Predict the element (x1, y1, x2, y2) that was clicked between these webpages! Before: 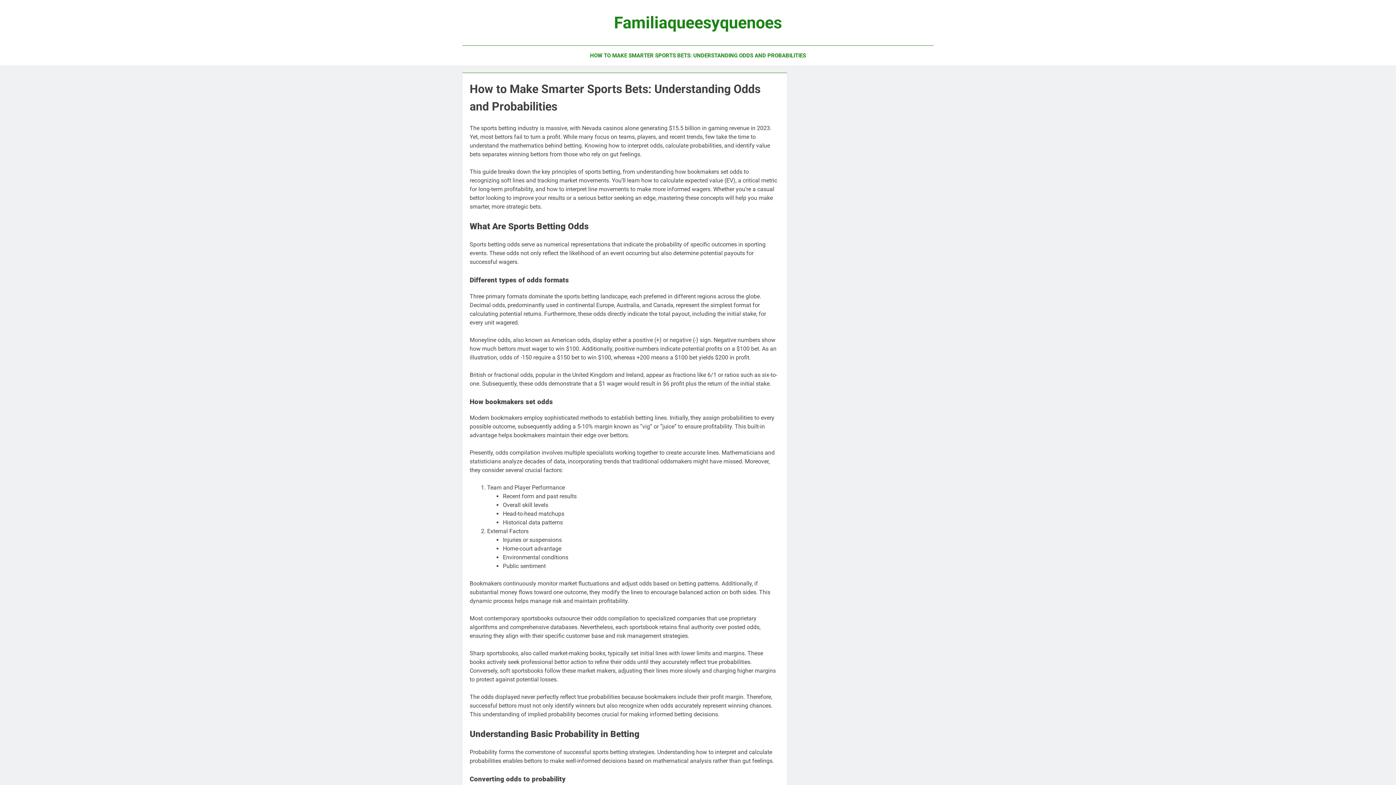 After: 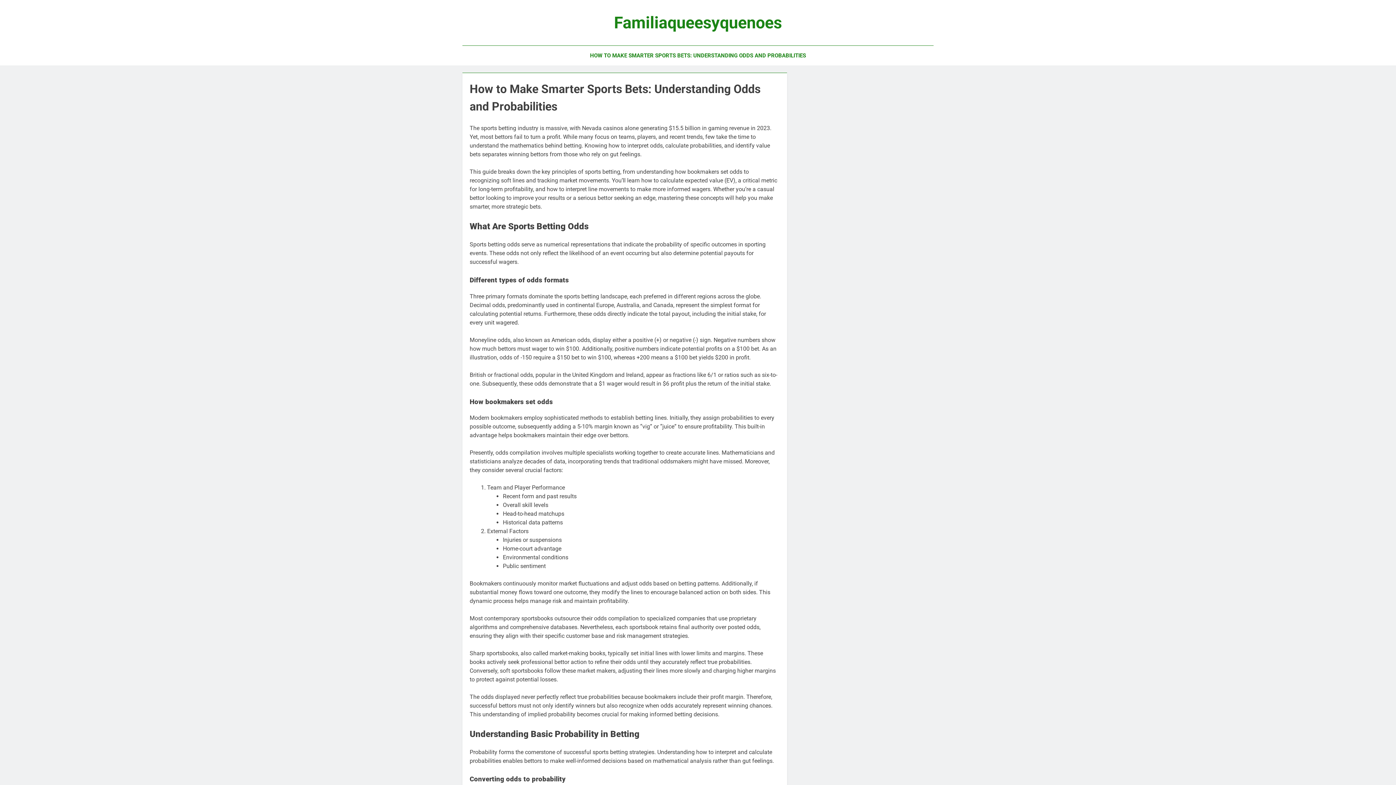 Action: bbox: (584, 45, 811, 65) label: HOW TO MAKE SMARTER SPORTS BETS: UNDERSTANDING ODDS AND PROBABILITIES